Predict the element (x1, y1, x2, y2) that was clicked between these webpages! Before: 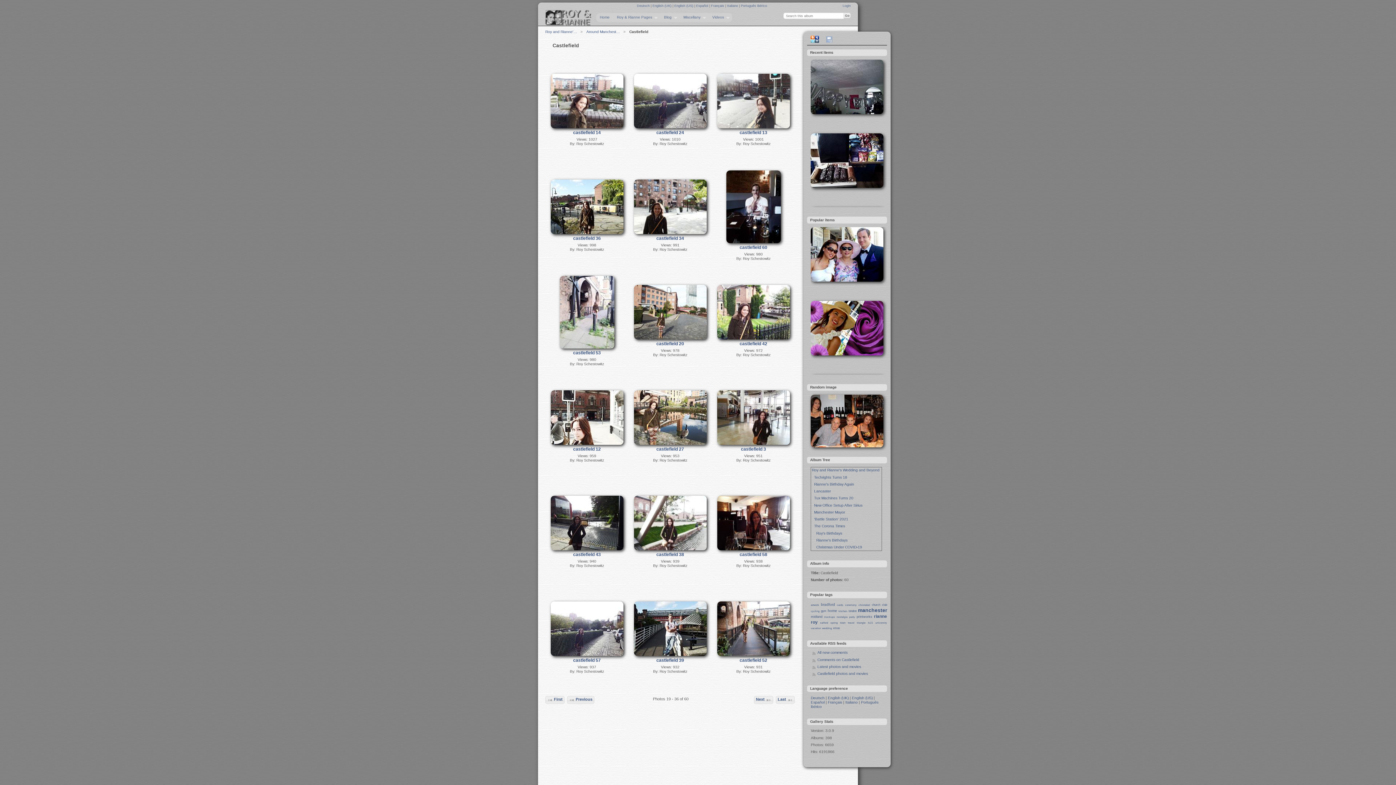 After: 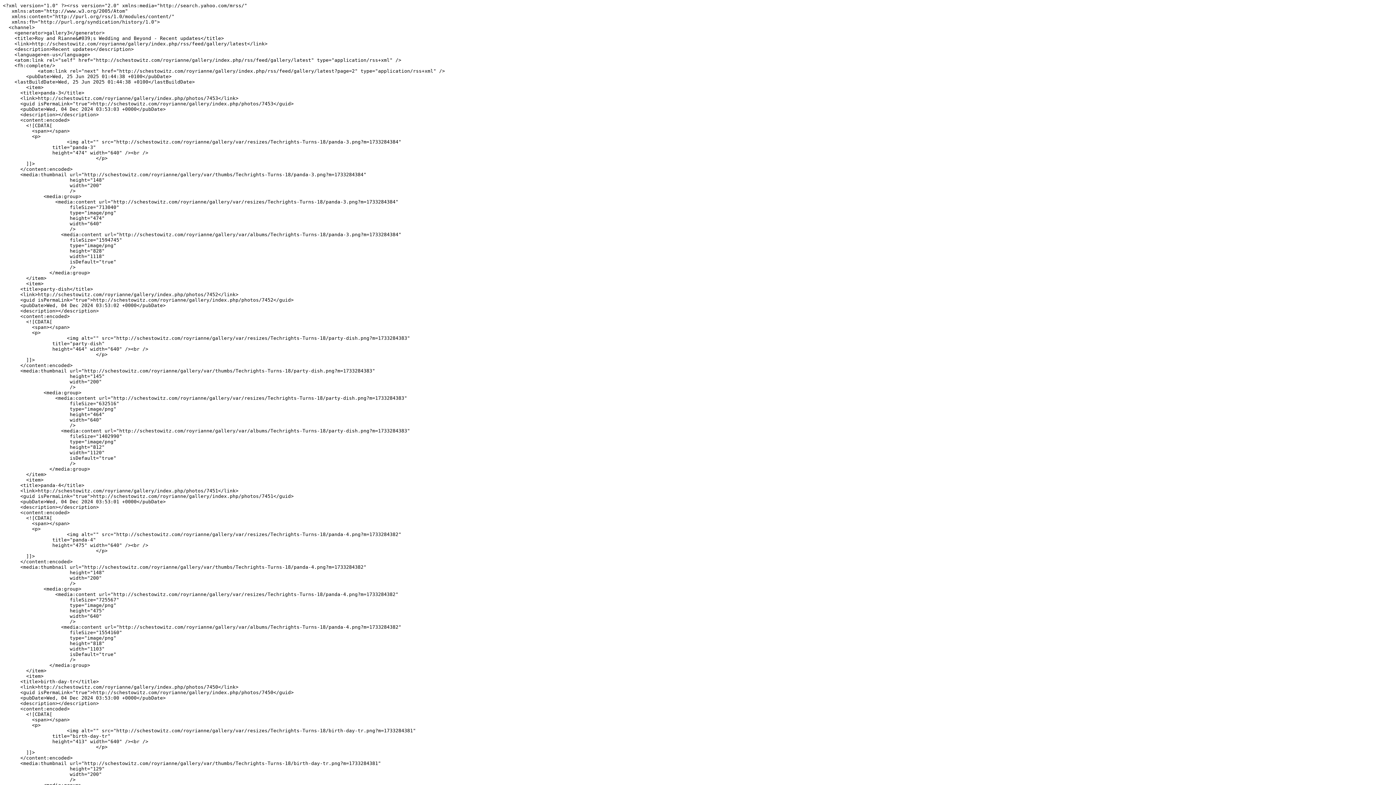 Action: label: Latest photos and movies bbox: (817, 665, 861, 669)